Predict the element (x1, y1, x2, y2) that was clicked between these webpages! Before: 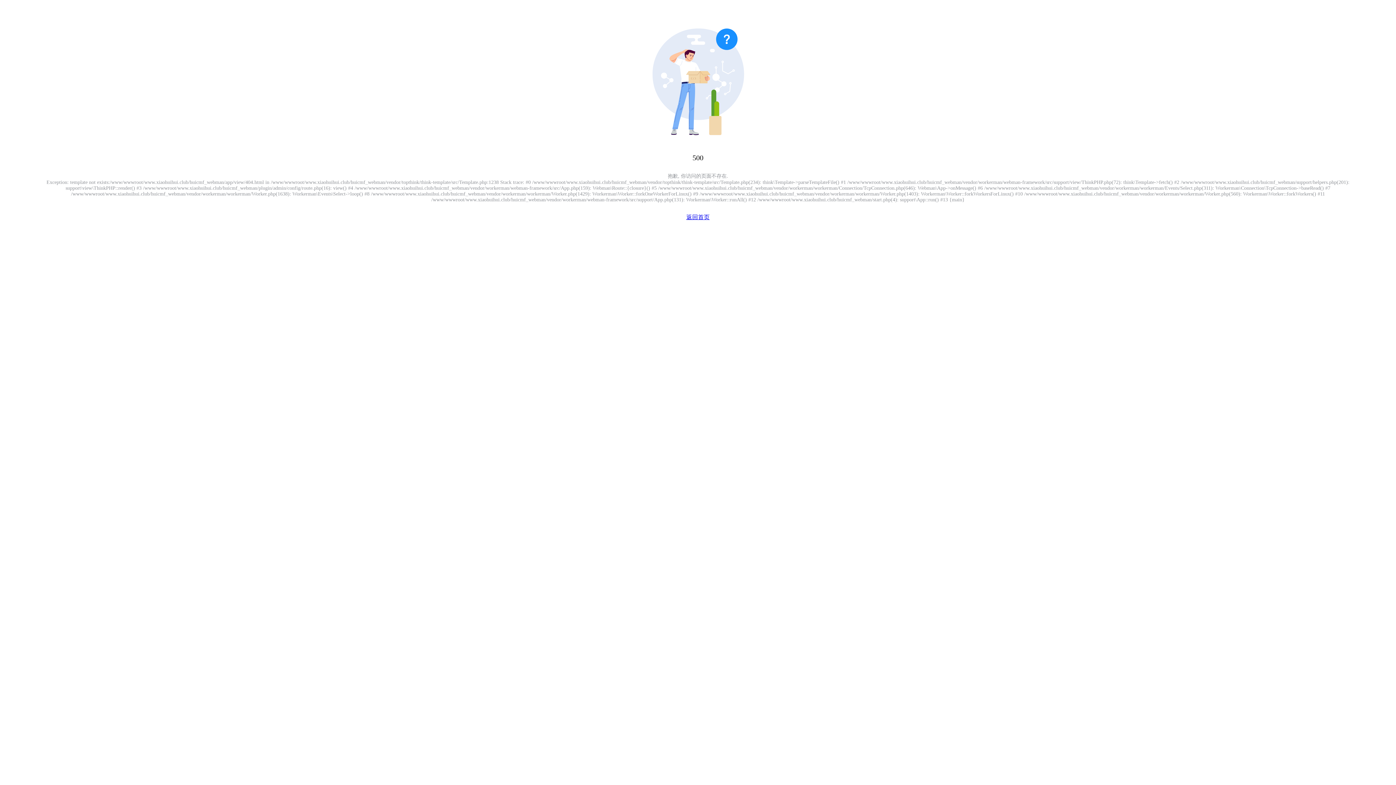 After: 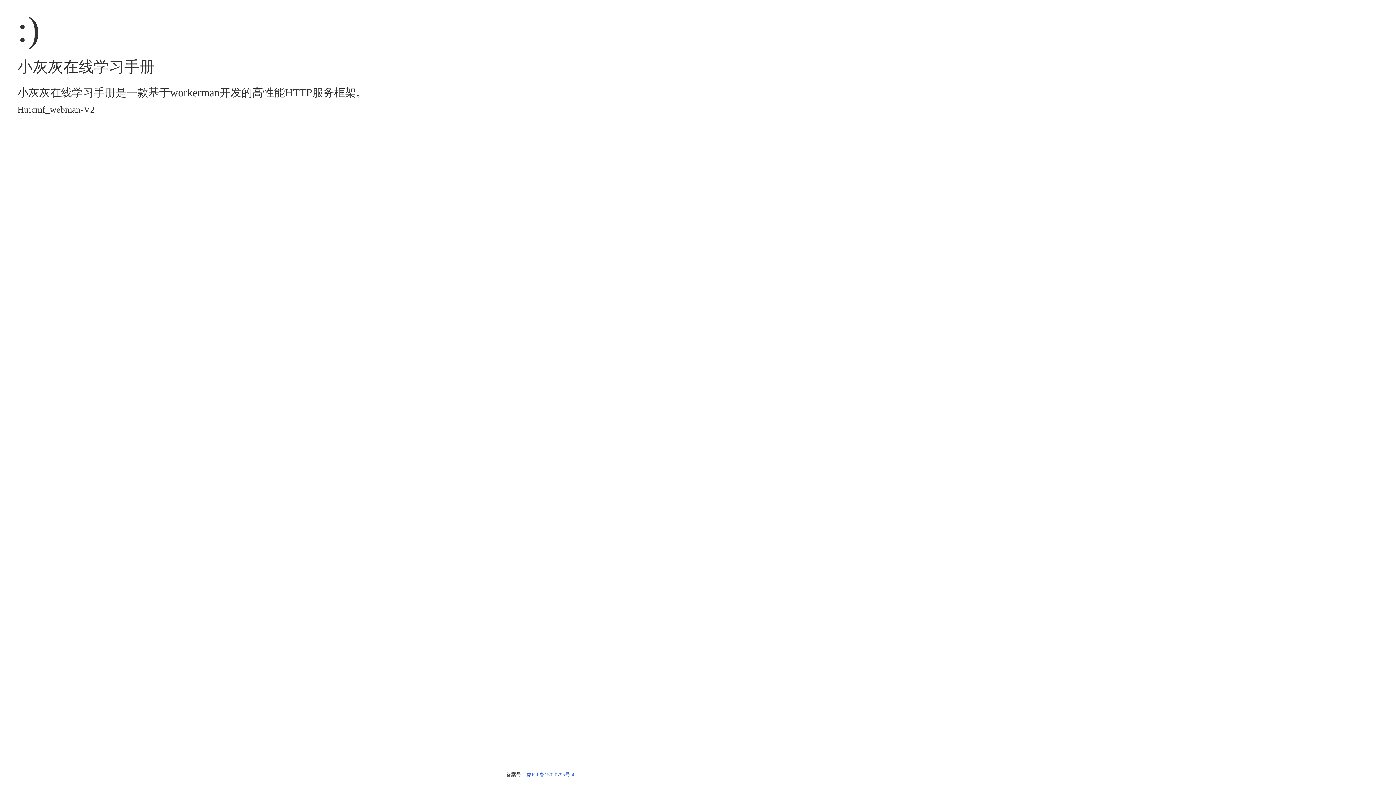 Action: label: 返回首页 bbox: (686, 214, 709, 220)